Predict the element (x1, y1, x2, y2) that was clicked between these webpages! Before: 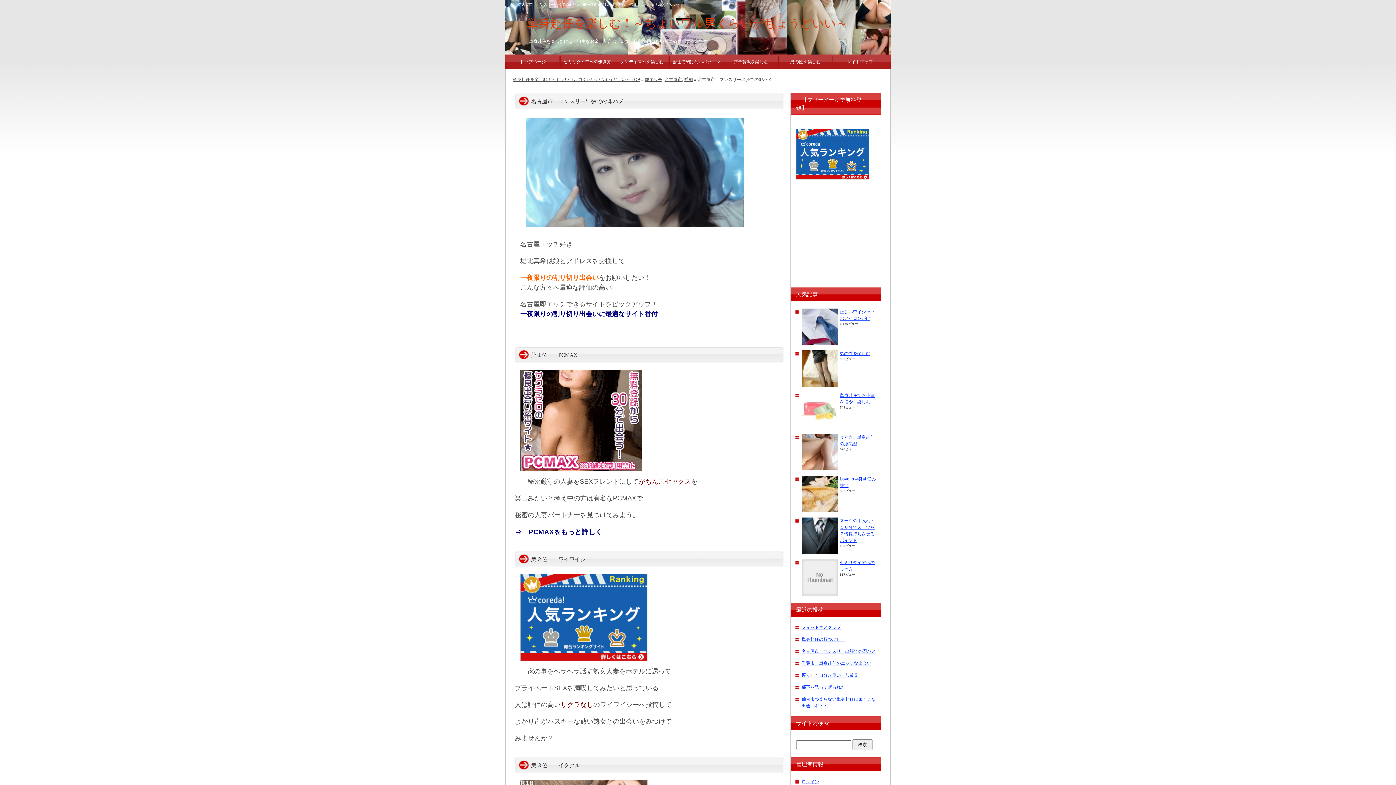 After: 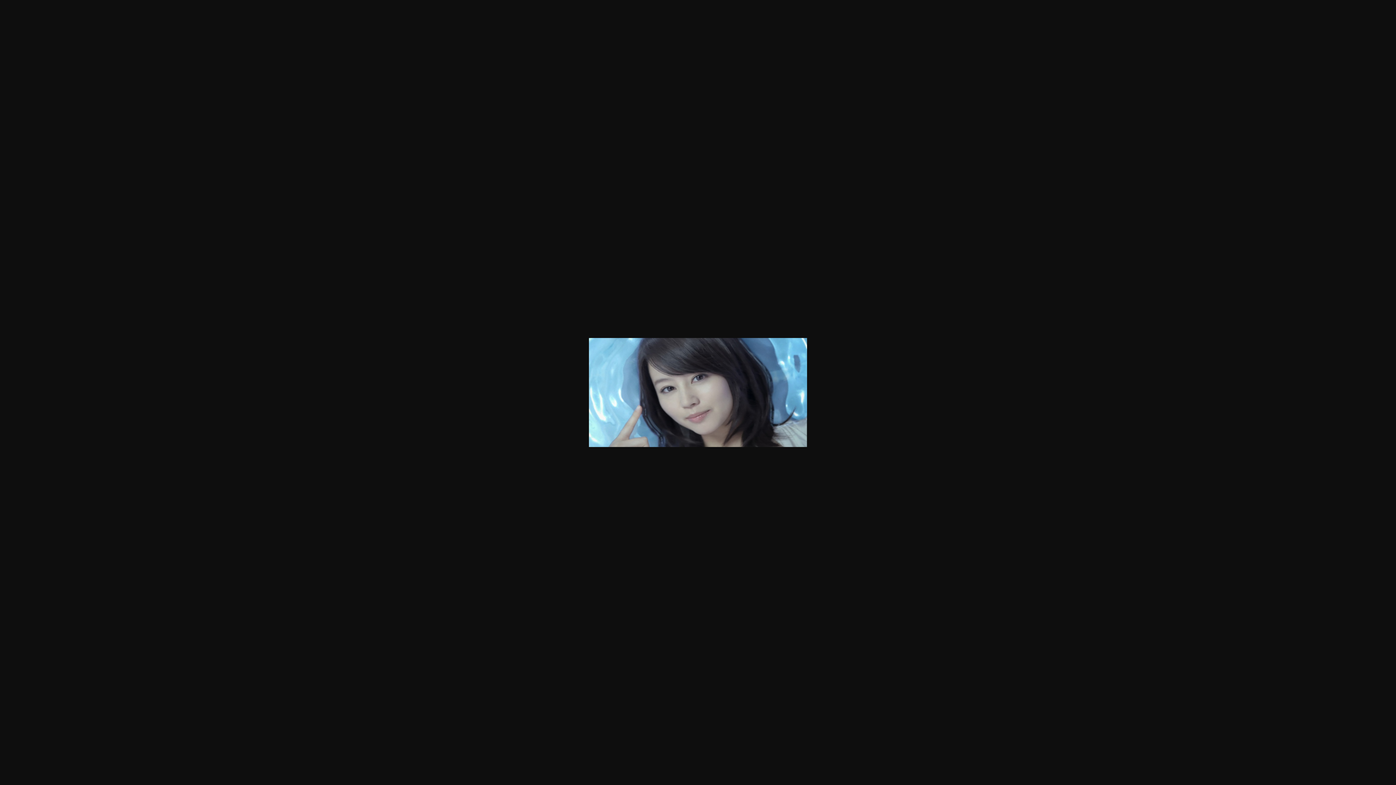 Action: bbox: (520, 228, 749, 233)